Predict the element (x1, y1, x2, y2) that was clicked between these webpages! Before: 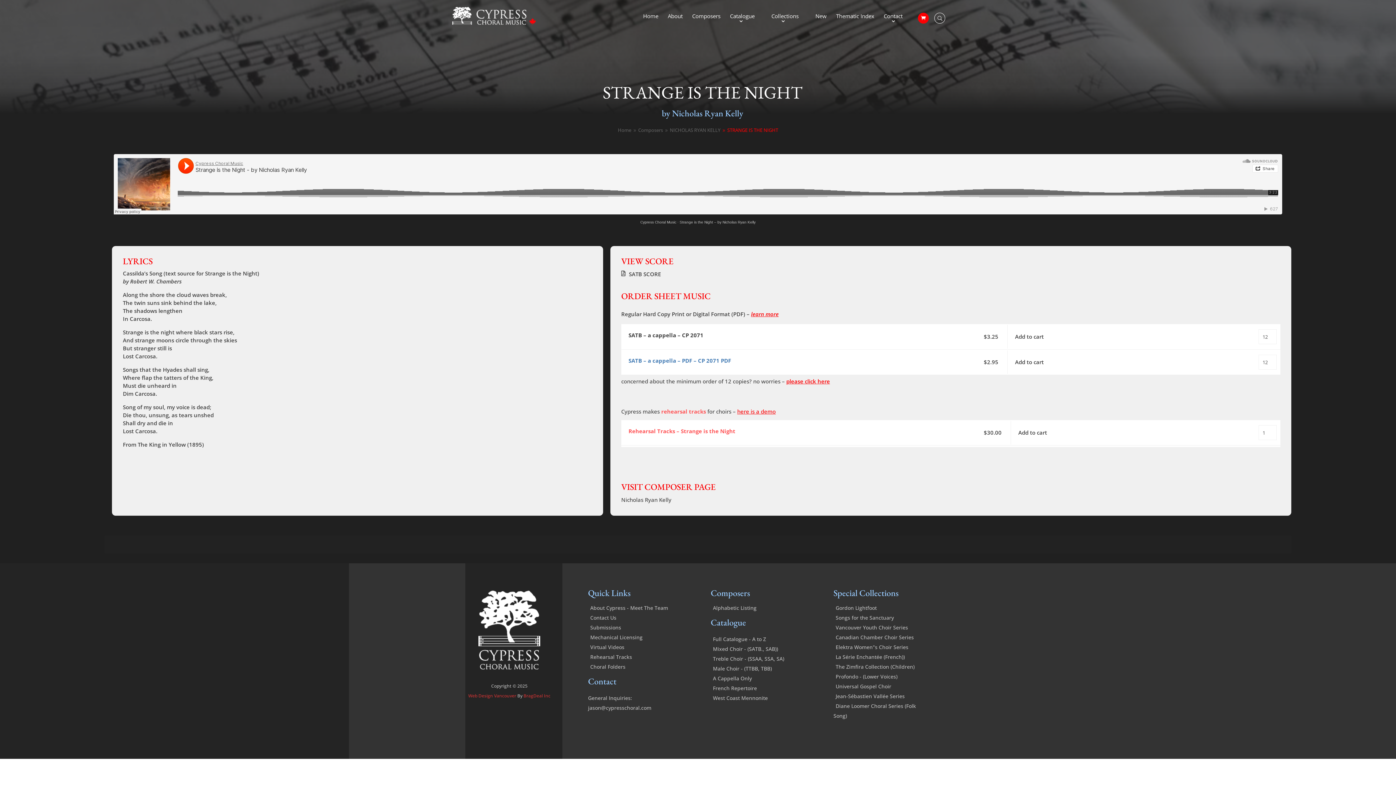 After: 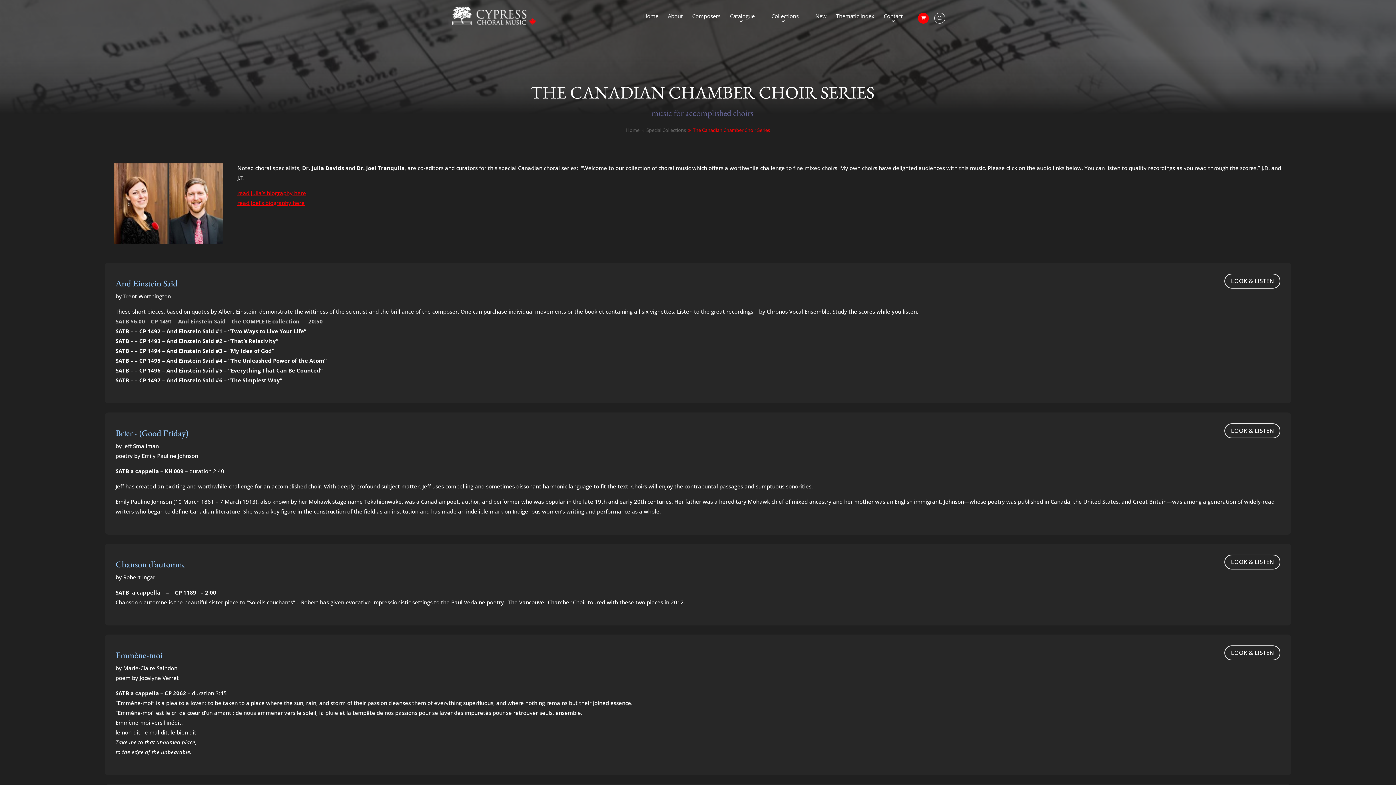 Action: bbox: (833, 634, 914, 641) label: Canadian Chamber Choir Series